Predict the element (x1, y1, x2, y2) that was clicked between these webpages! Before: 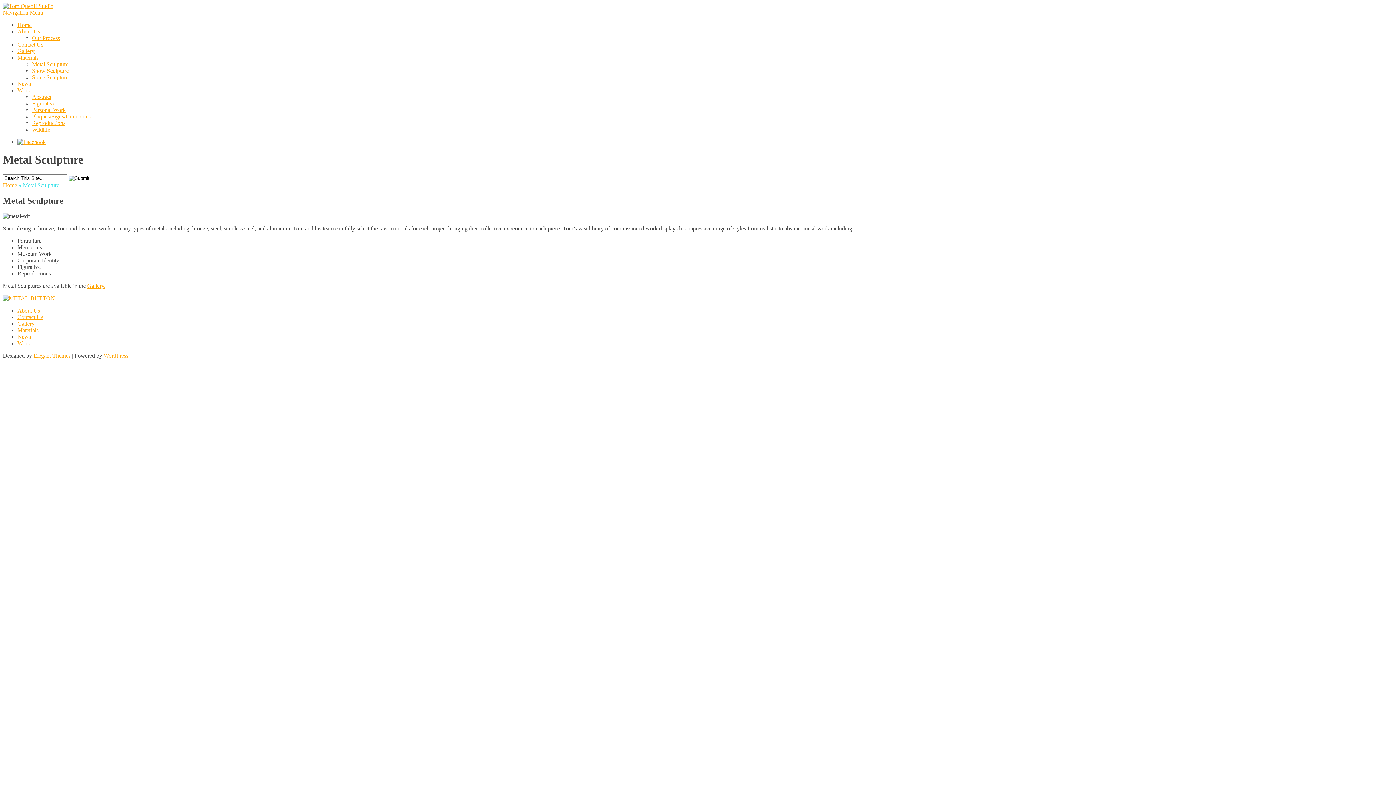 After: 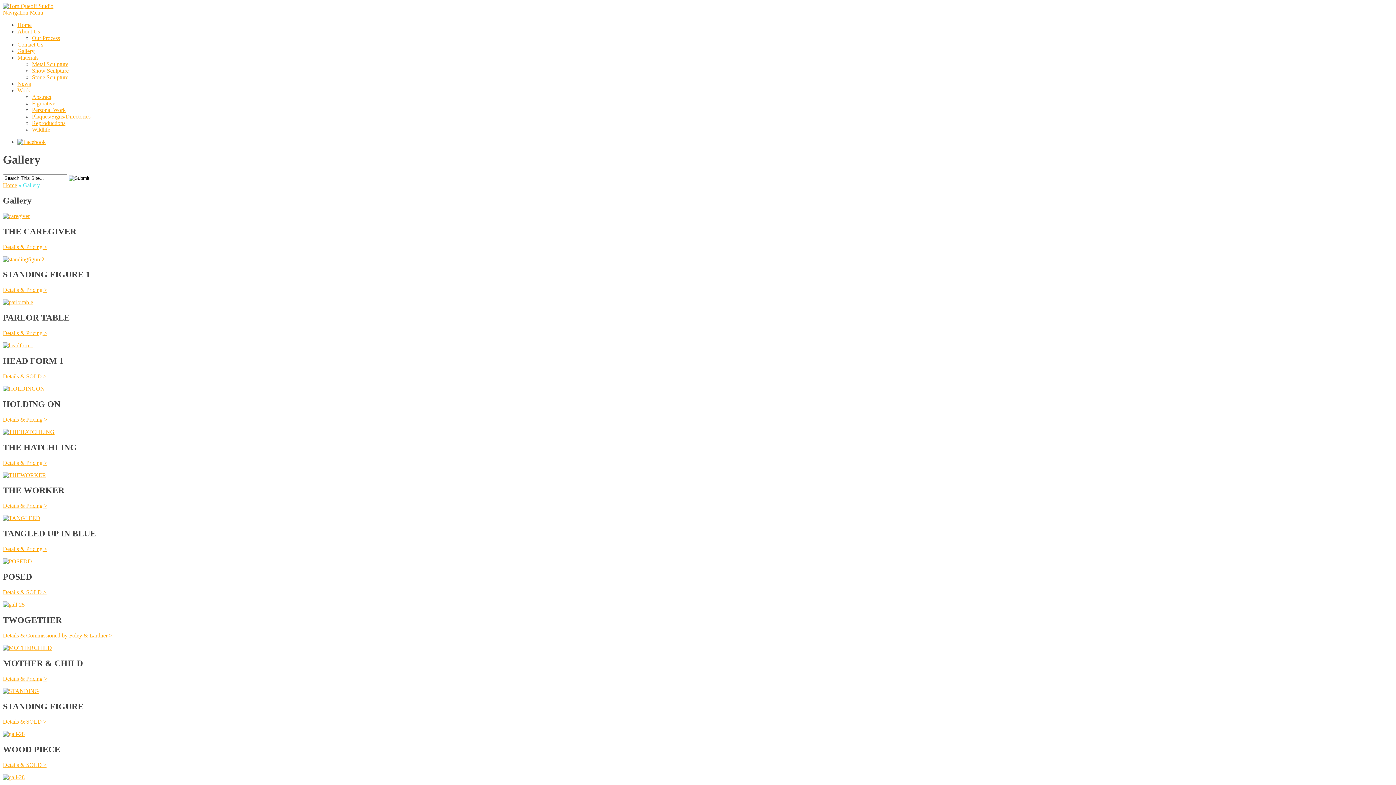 Action: bbox: (87, 282, 105, 288) label: Gallery.